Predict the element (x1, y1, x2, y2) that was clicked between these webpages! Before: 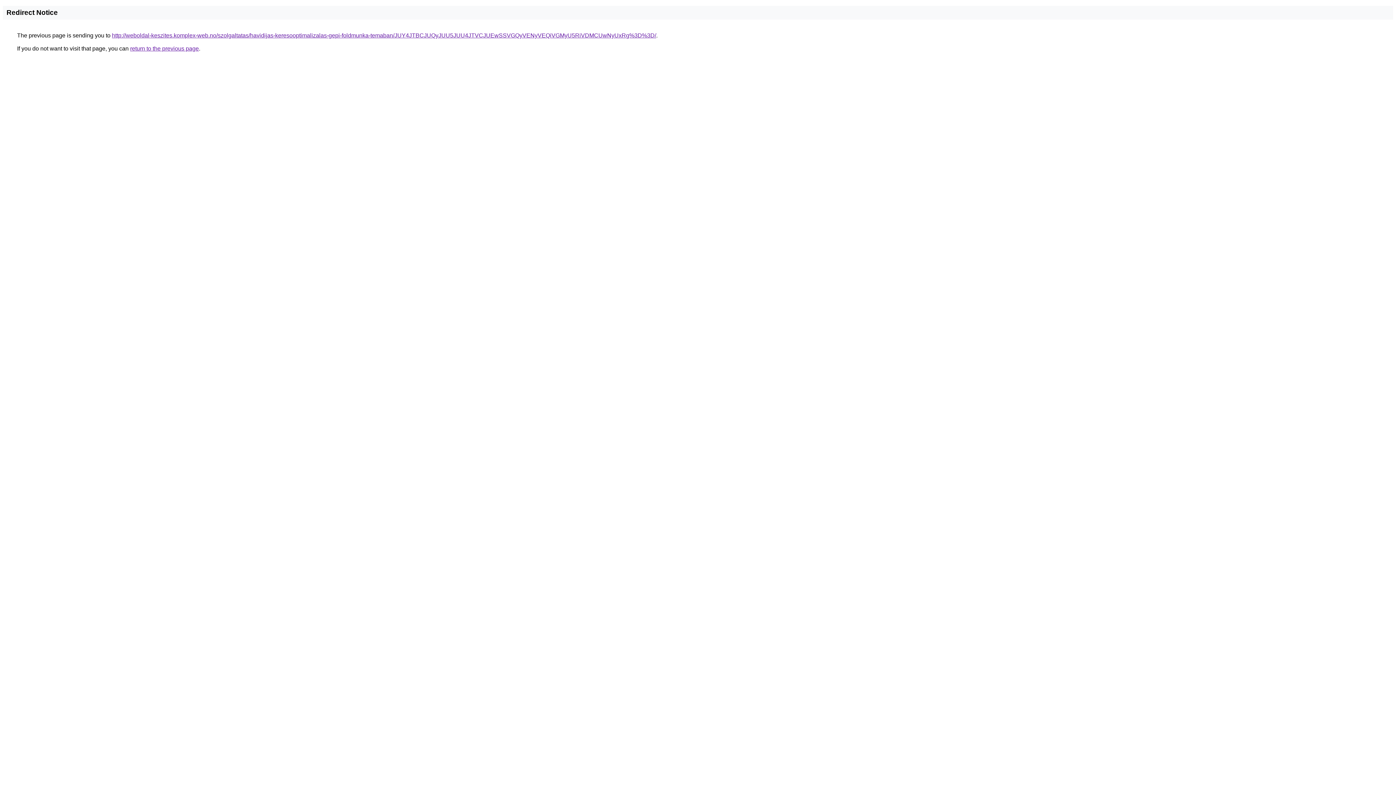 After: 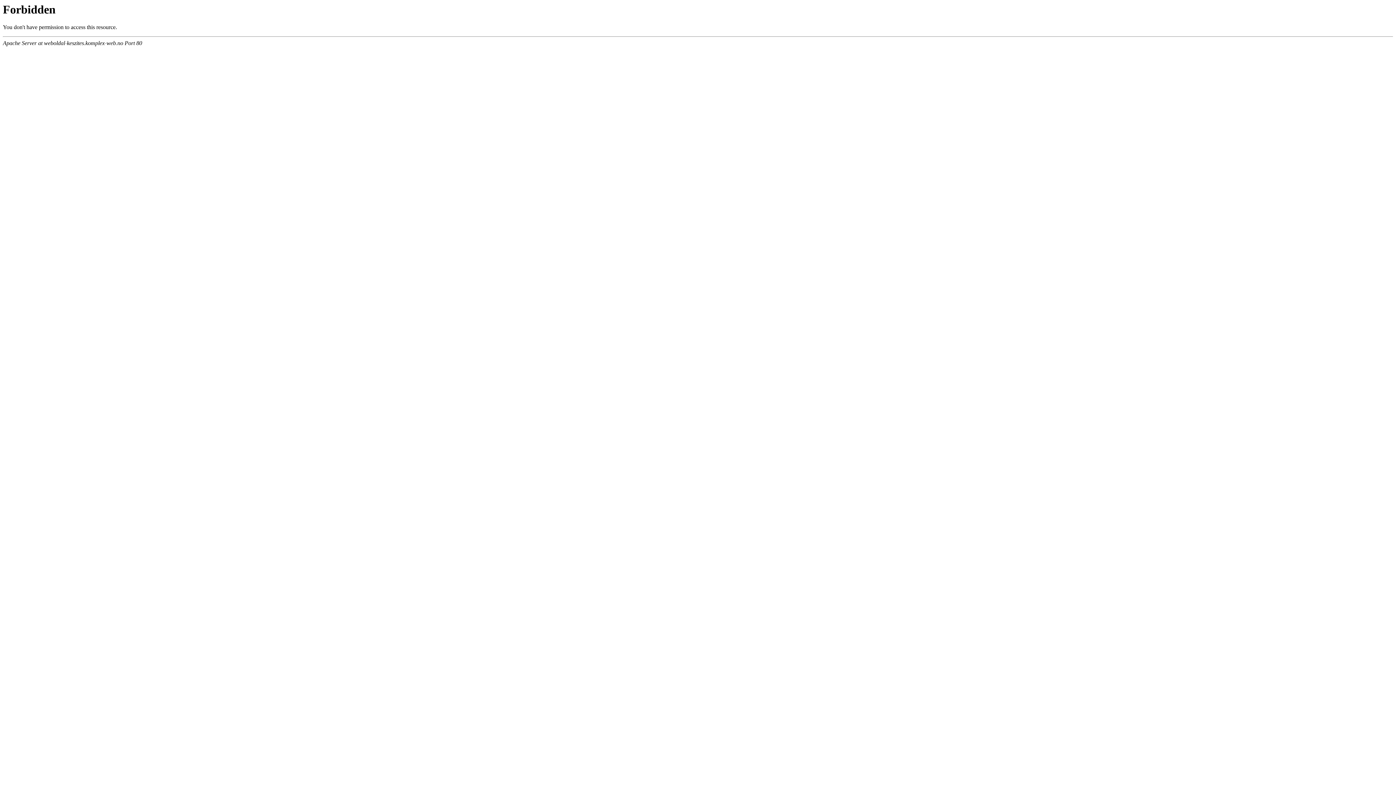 Action: label: http://weboldal-keszites.komplex-web.no/szolgaltatas/havidijas-keresooptimalizalas-gepi-foldmunka-temaban/JUY4JTBCJUQyJUU5JUU4JTVCJUEwSSVGQyVENyVEQiVGMyU5RiVDMCUwNyUxRg%3D%3D/ bbox: (112, 32, 656, 38)